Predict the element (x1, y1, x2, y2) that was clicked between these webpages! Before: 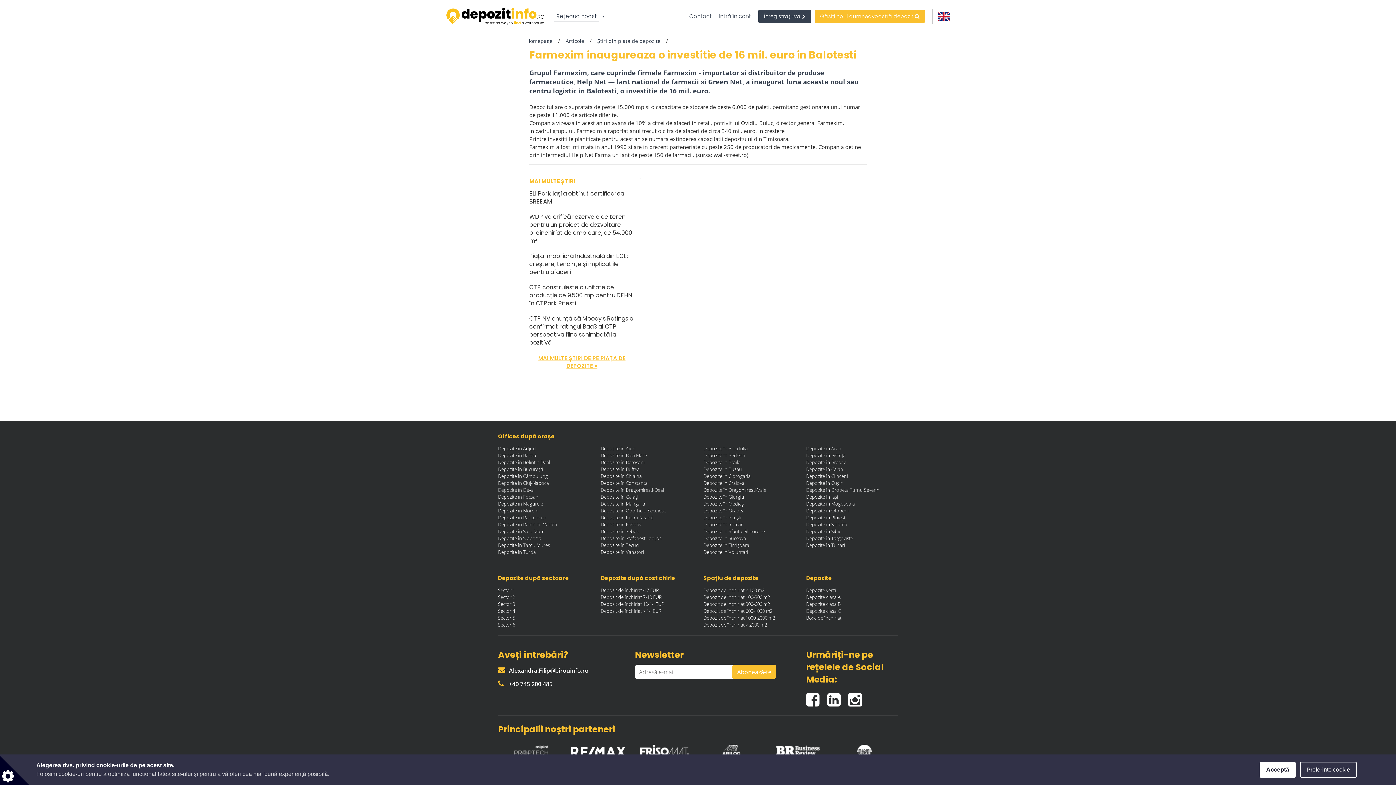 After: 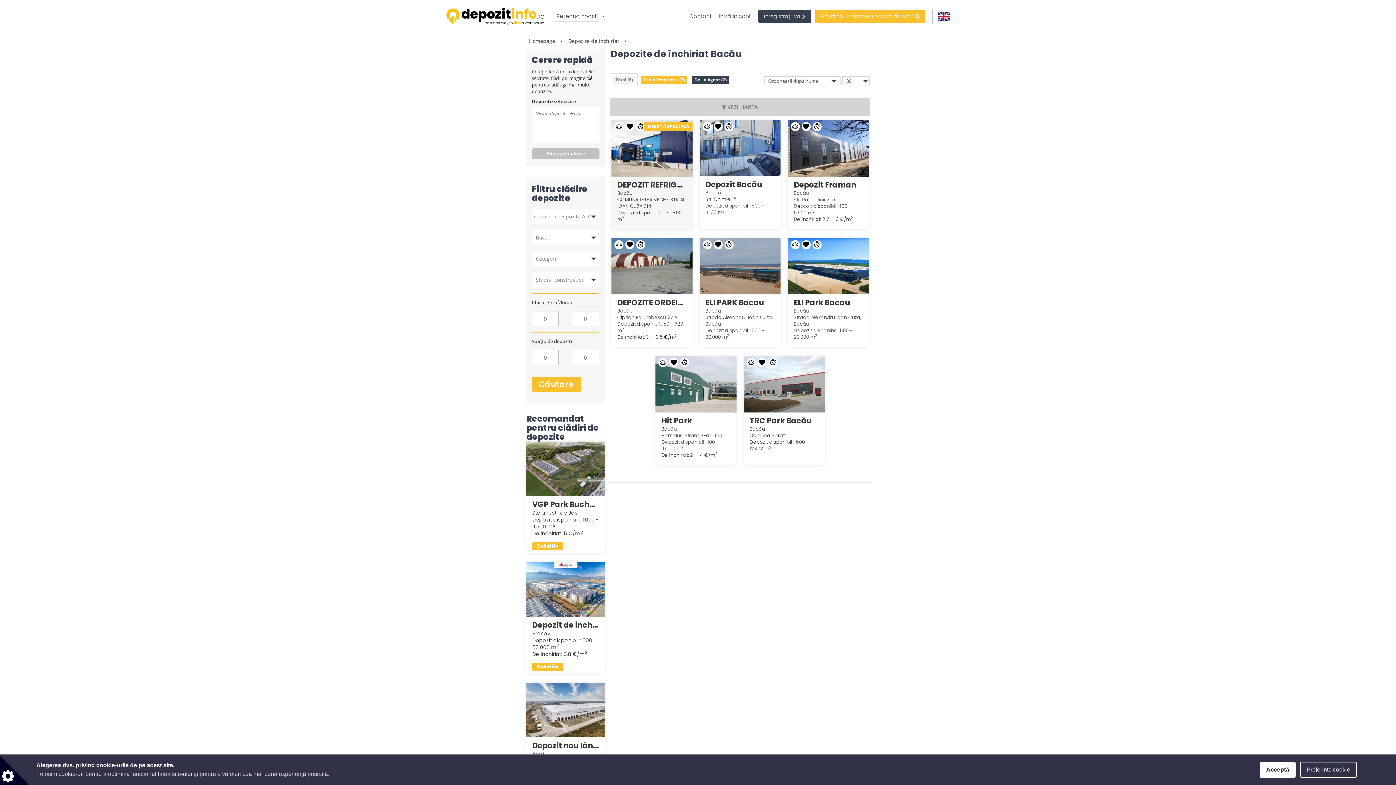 Action: label: Depozite în Bacău bbox: (498, 452, 536, 458)